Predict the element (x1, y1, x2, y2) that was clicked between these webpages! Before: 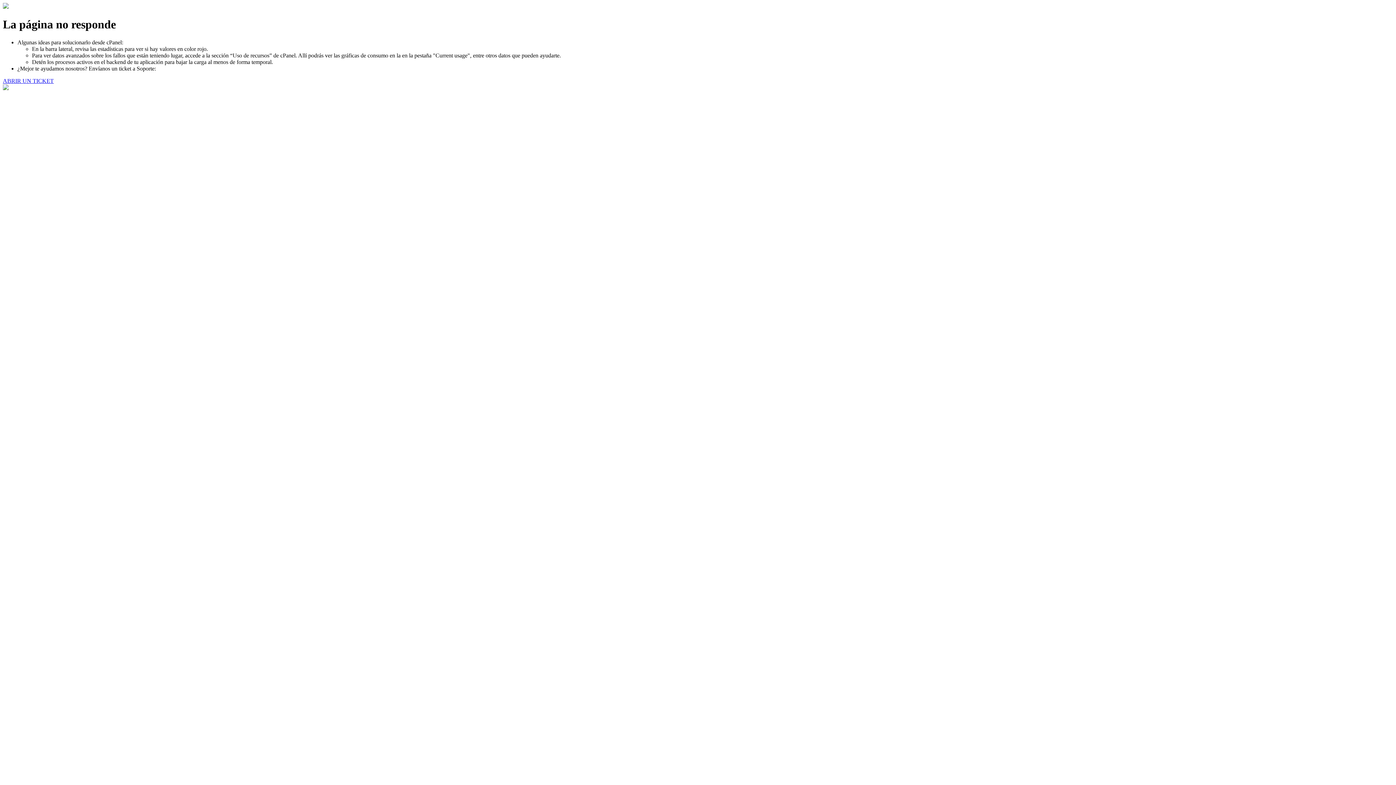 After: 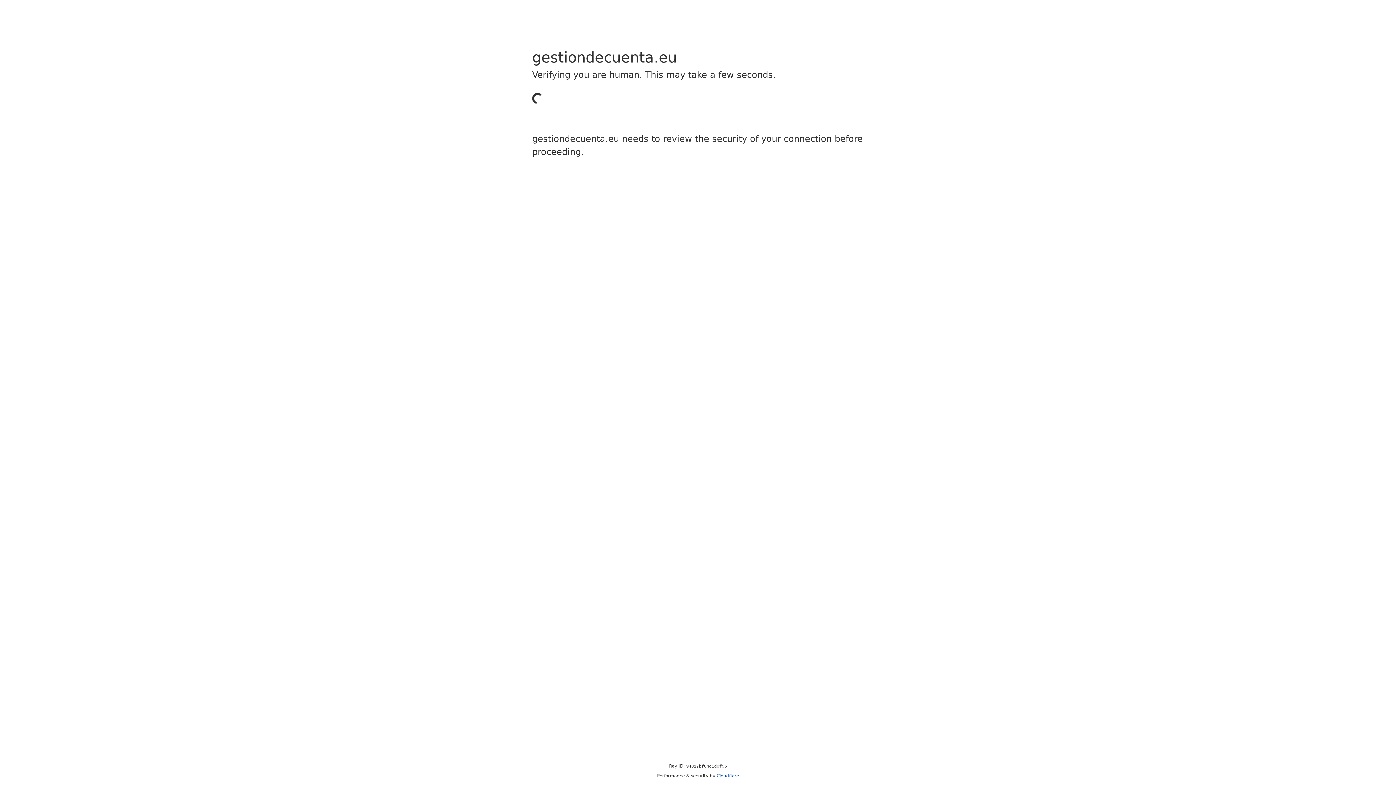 Action: bbox: (2, 77, 53, 83) label: ABRIR UN TICKET